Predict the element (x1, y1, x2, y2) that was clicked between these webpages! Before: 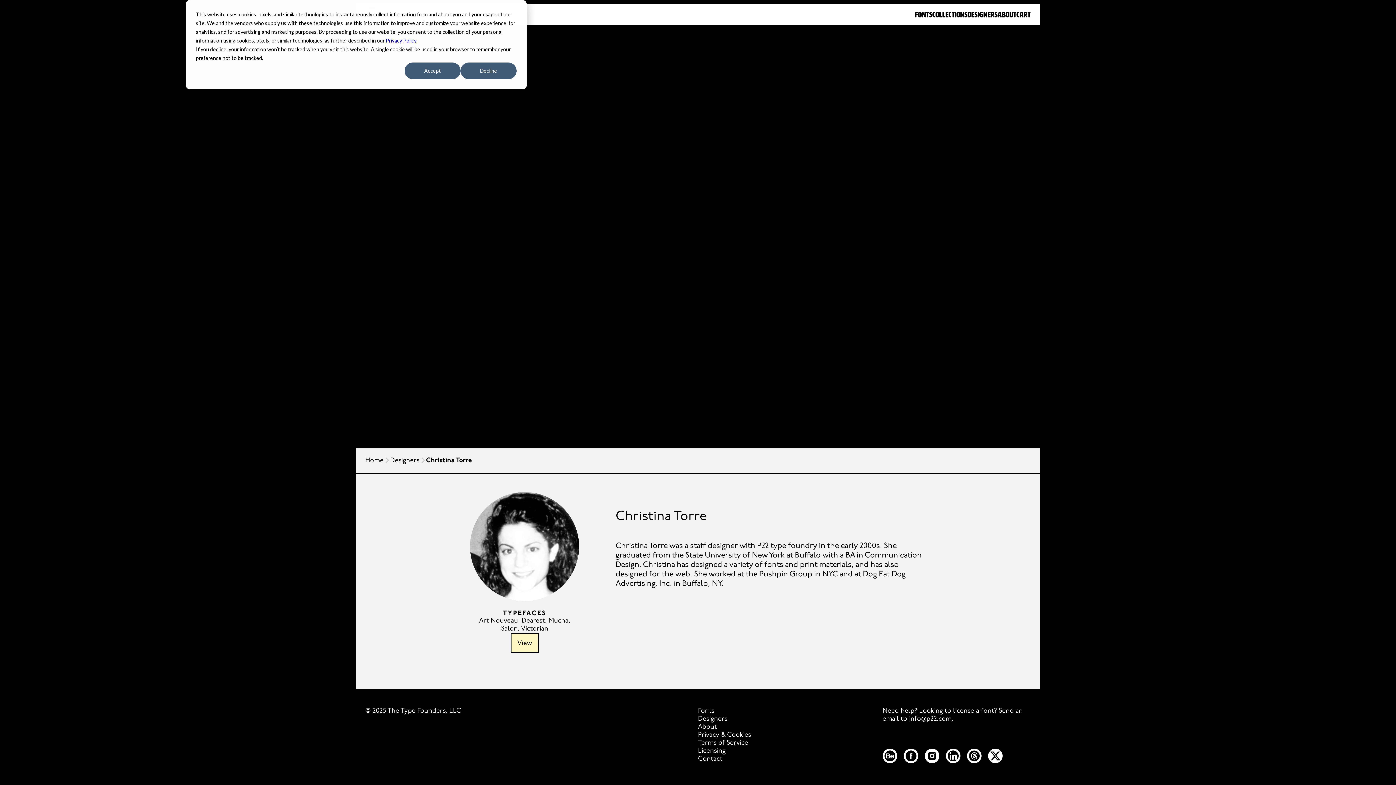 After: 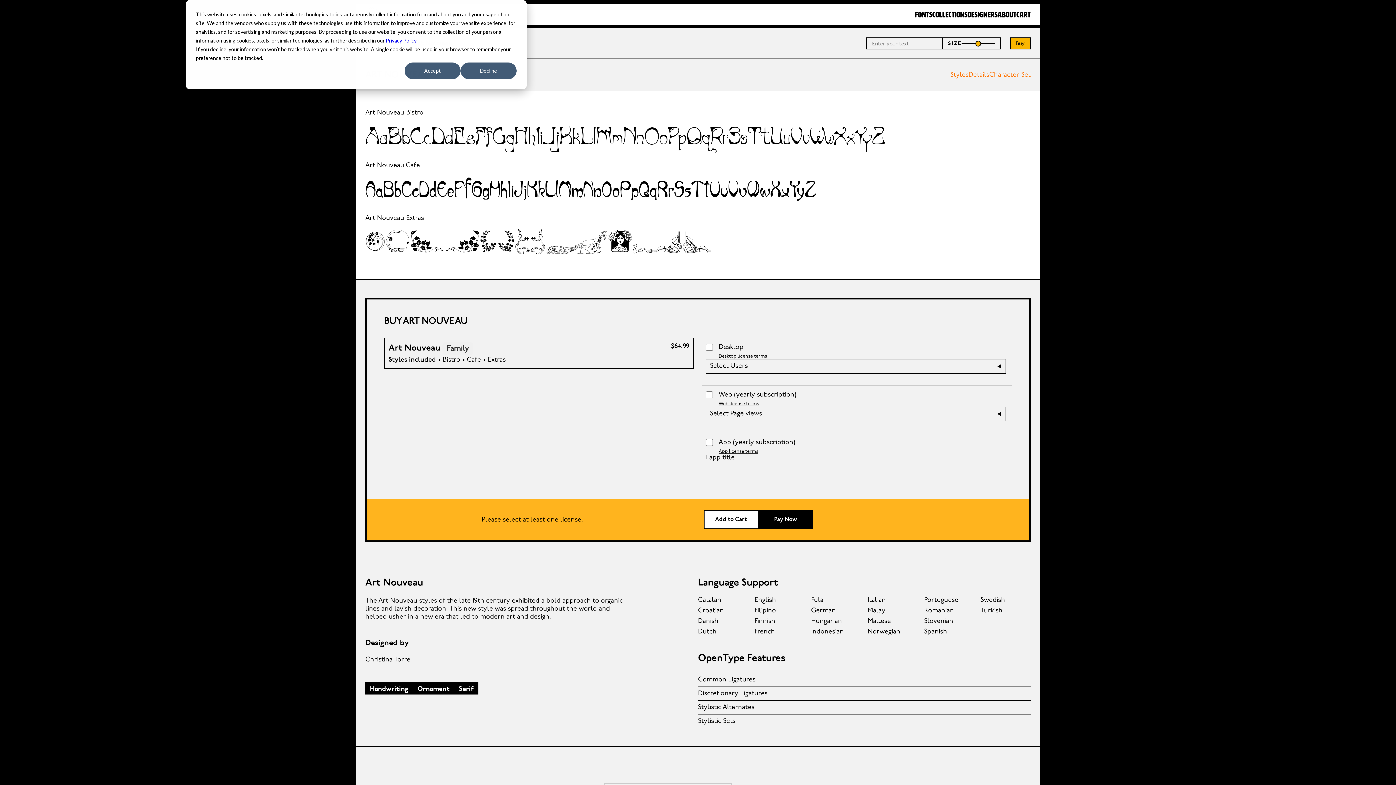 Action: bbox: (479, 617, 518, 624) label: Art Nouveau